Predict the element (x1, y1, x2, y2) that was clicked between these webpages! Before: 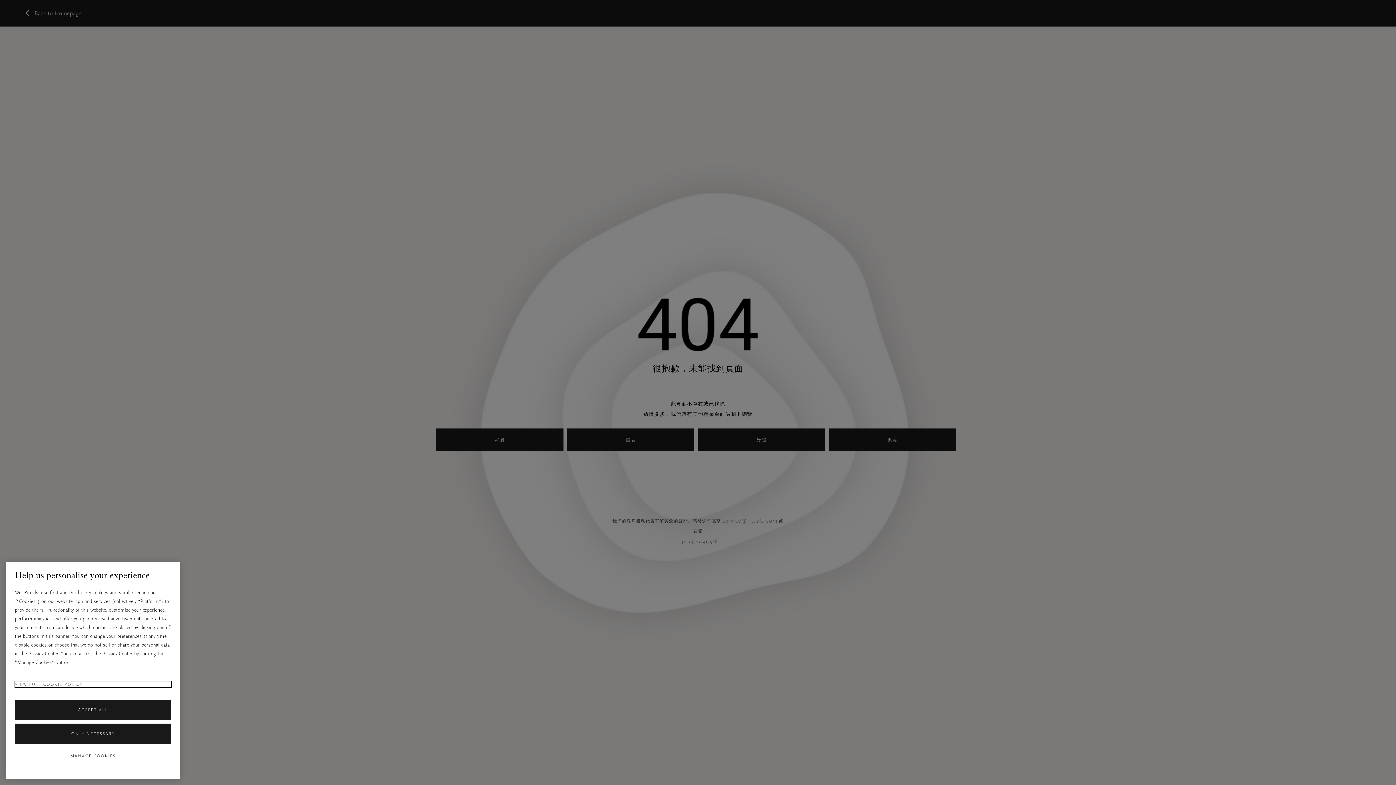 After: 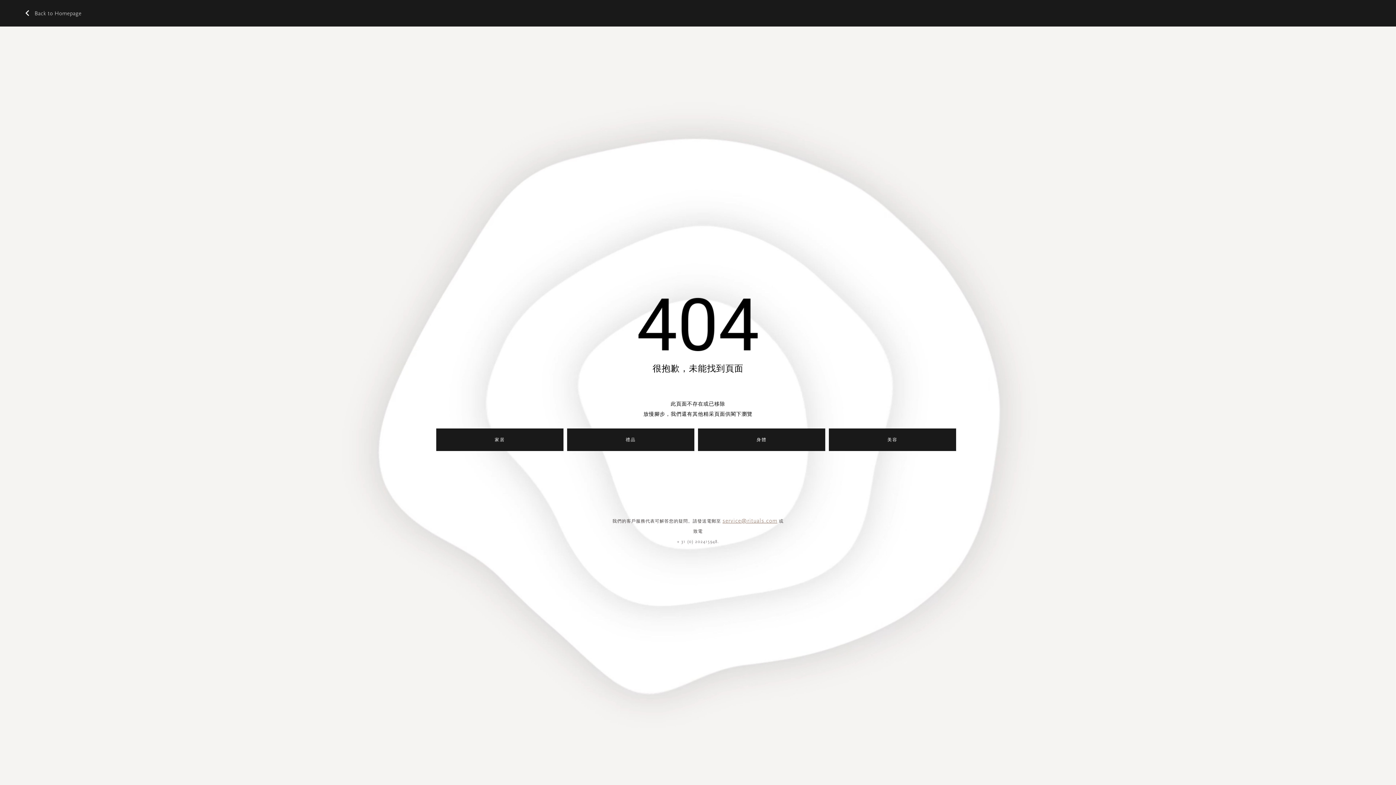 Action: bbox: (14, 700, 171, 720) label: ACCEPT ALL